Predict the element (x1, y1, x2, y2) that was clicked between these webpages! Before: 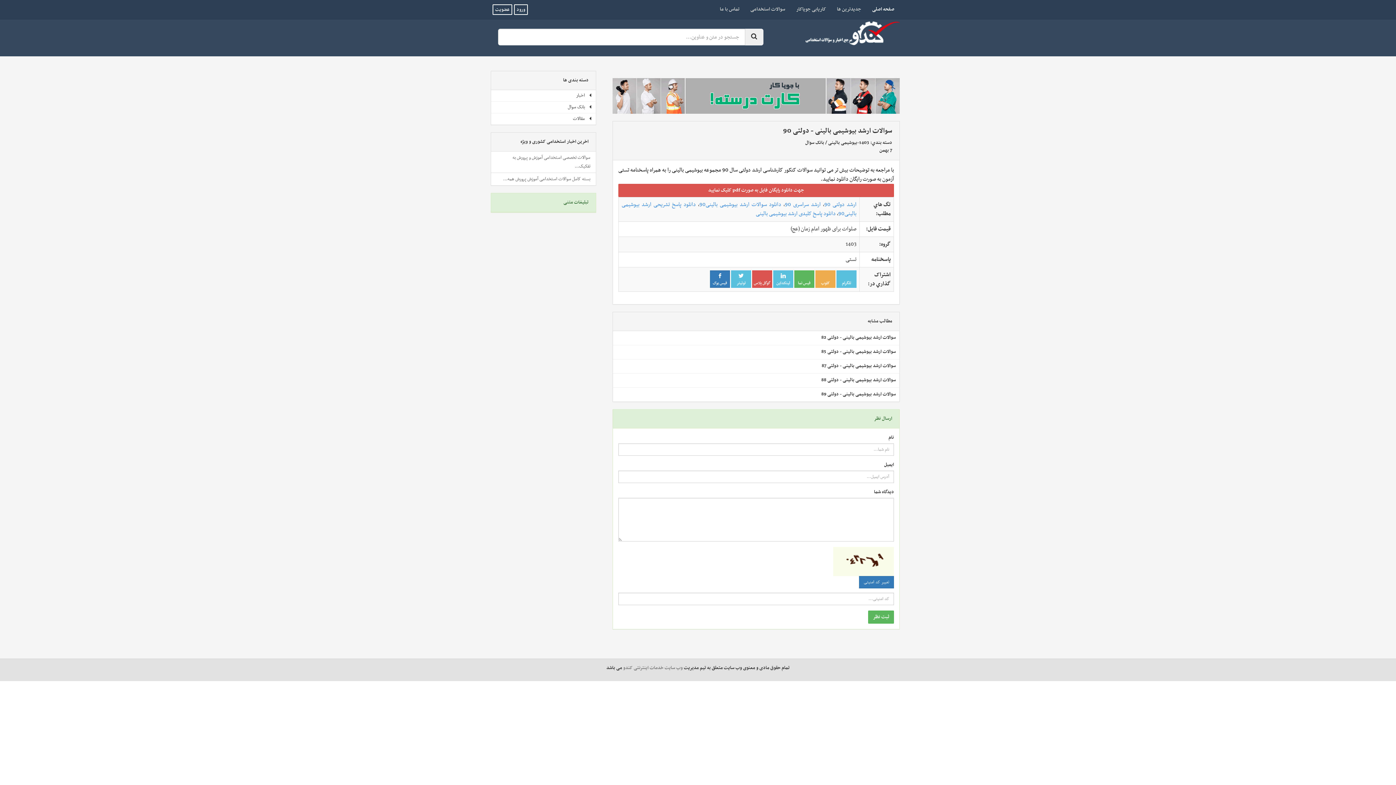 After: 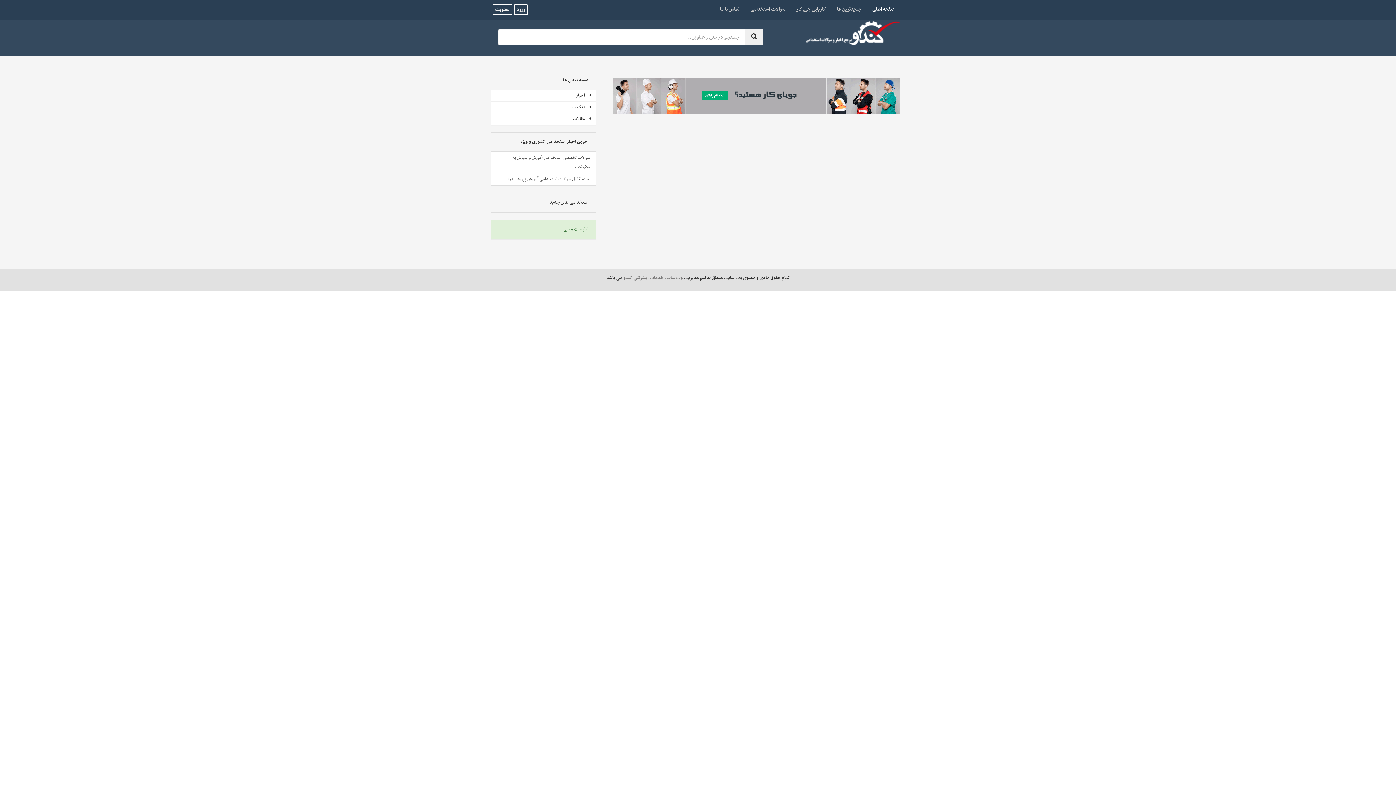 Action: bbox: (699, 199, 781, 209) label: دانلود سوالات ارشد بیوشیمی بالینی90